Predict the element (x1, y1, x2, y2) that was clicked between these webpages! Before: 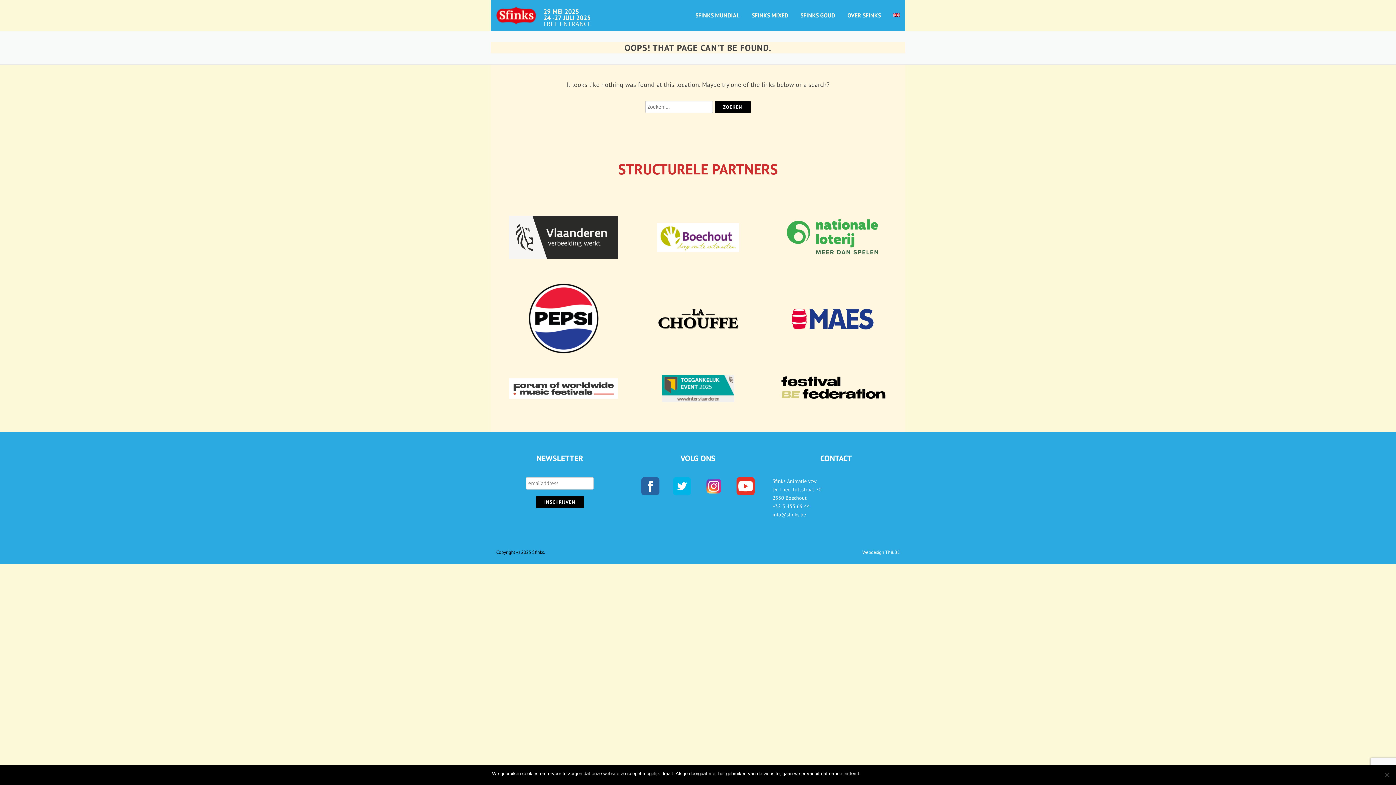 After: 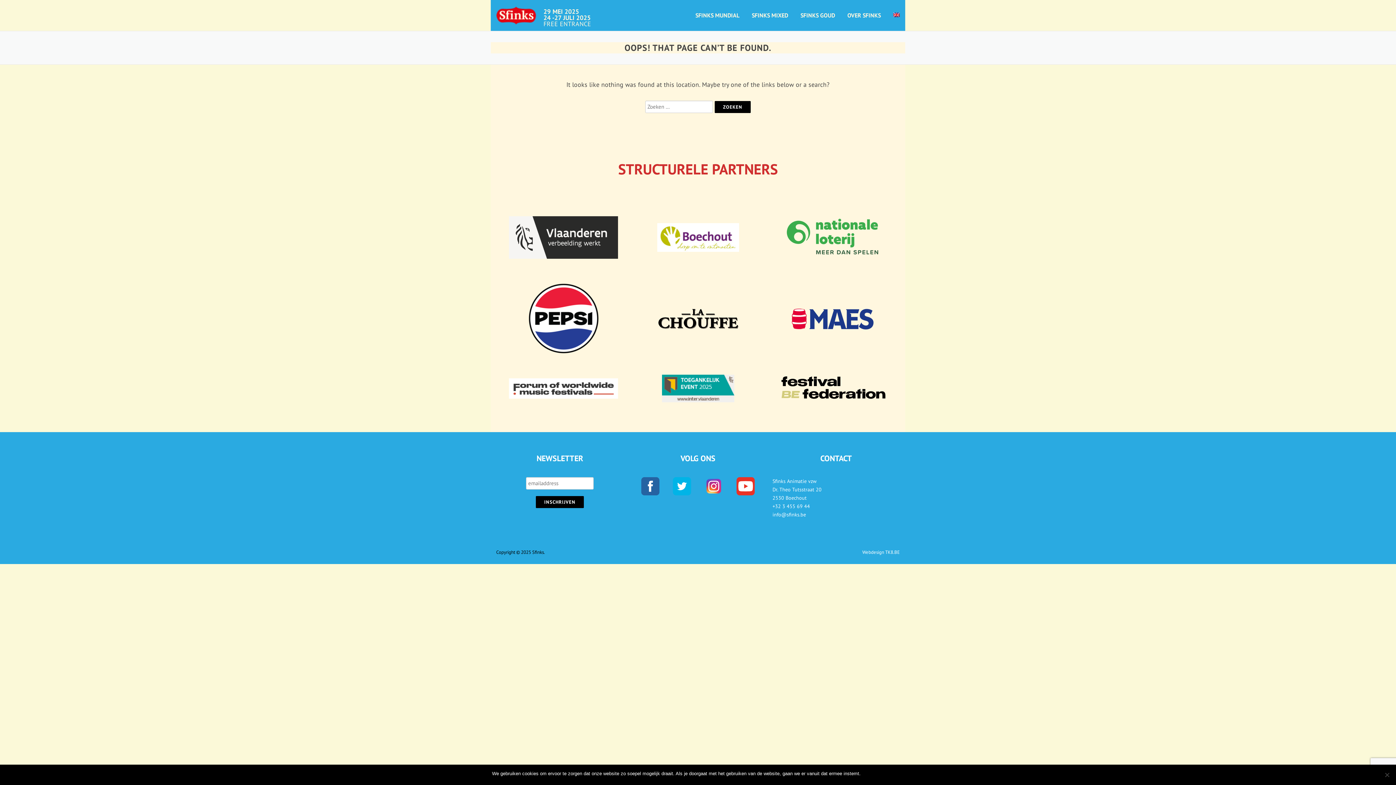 Action: bbox: (509, 250, 618, 257)